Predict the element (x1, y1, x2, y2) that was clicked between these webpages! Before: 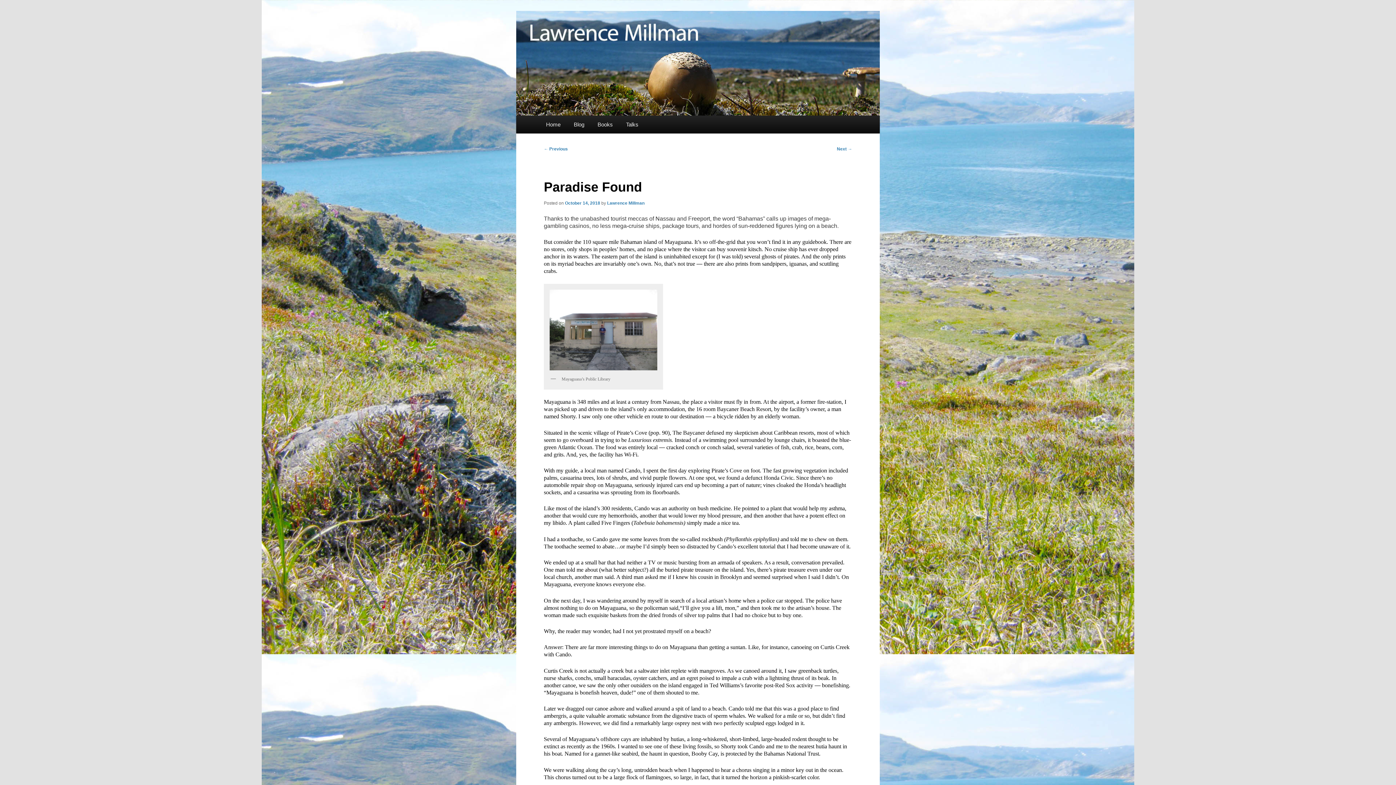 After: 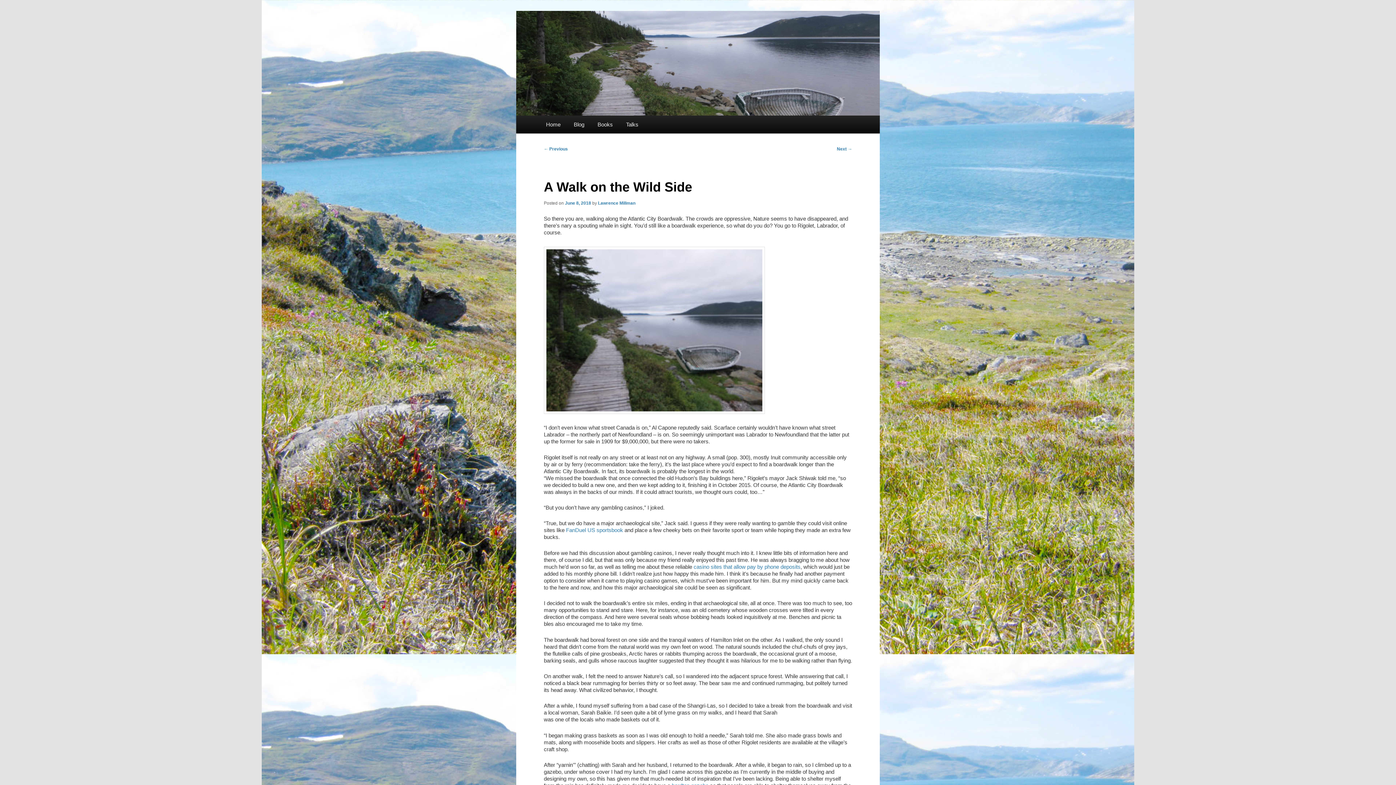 Action: bbox: (544, 146, 568, 151) label: ← Previous